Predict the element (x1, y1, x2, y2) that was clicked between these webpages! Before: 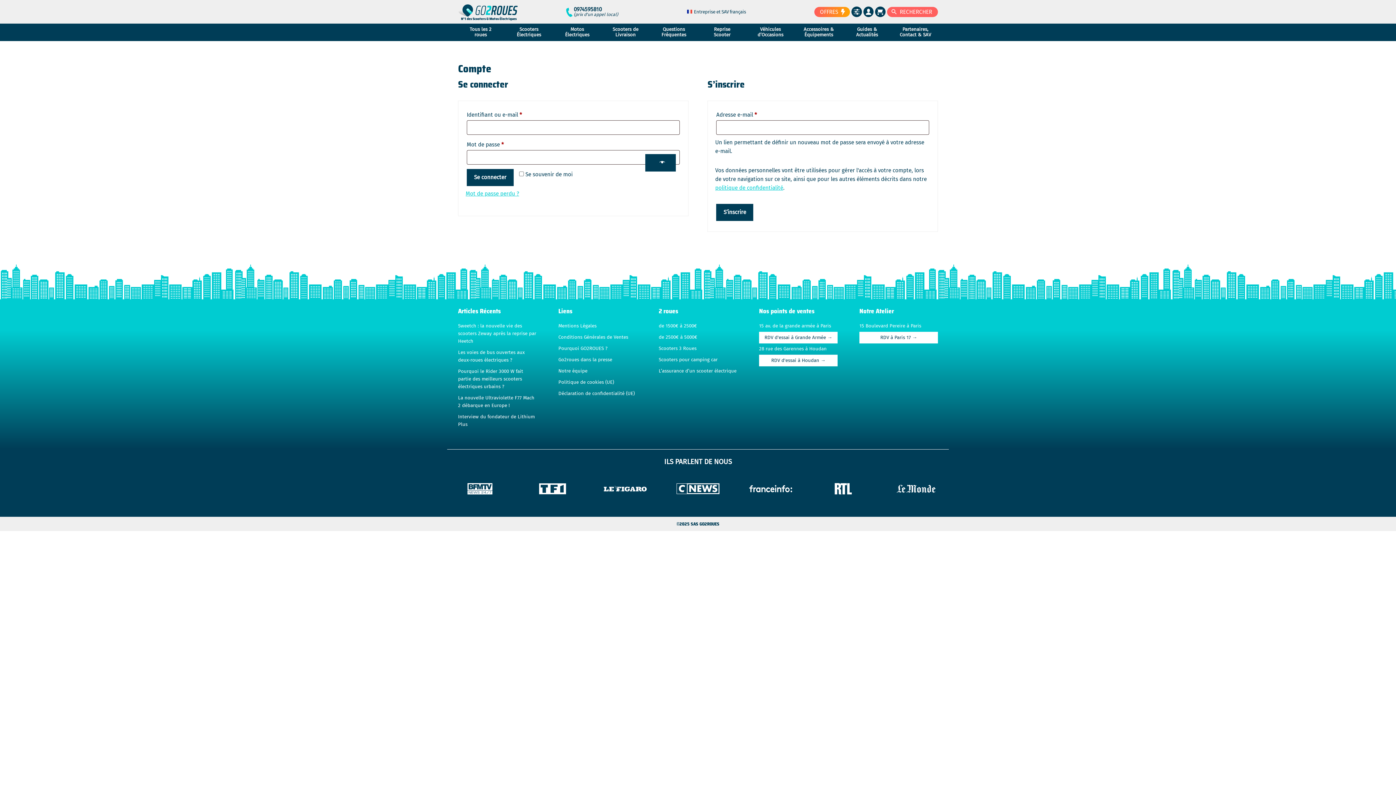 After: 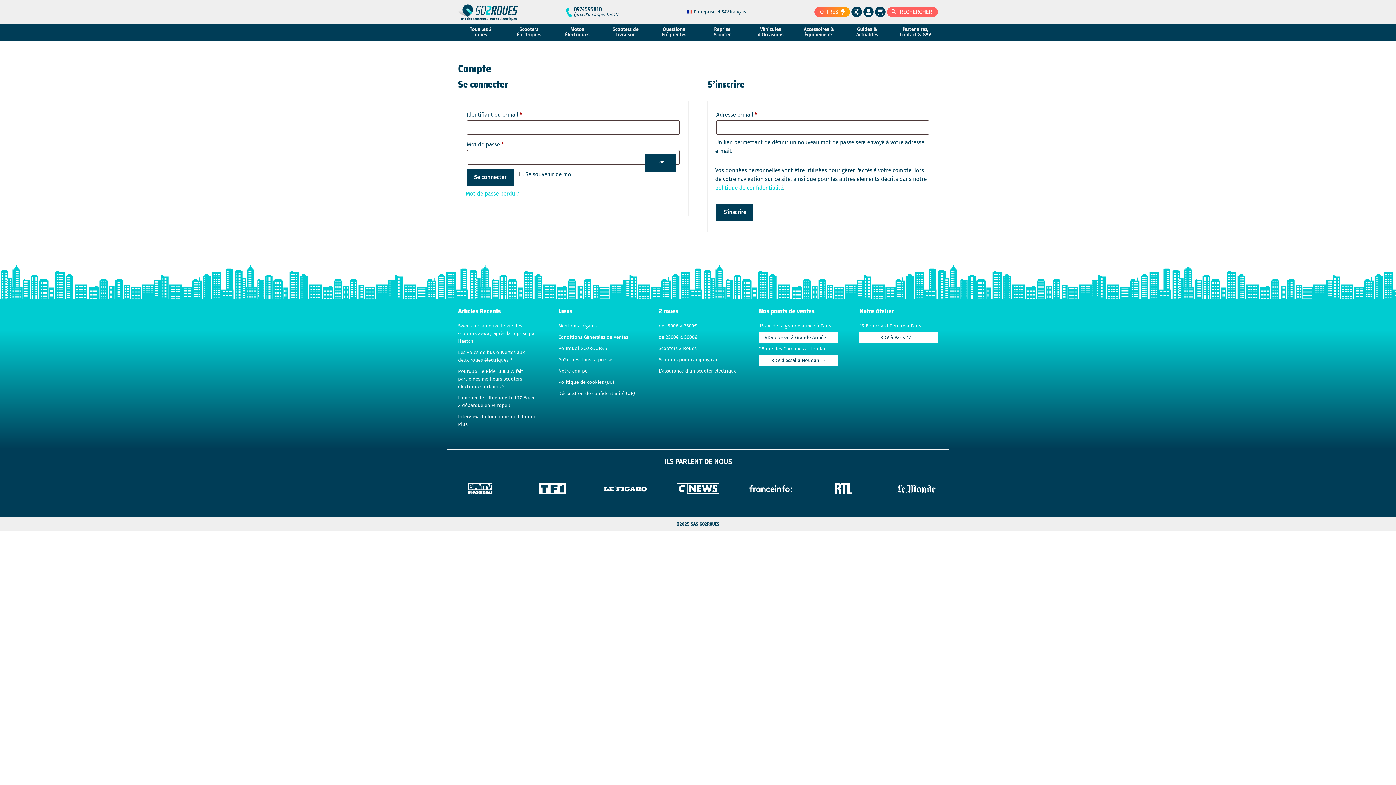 Action: label: Ouvrir l'aperçu du comparateur bbox: (851, 6, 862, 17)